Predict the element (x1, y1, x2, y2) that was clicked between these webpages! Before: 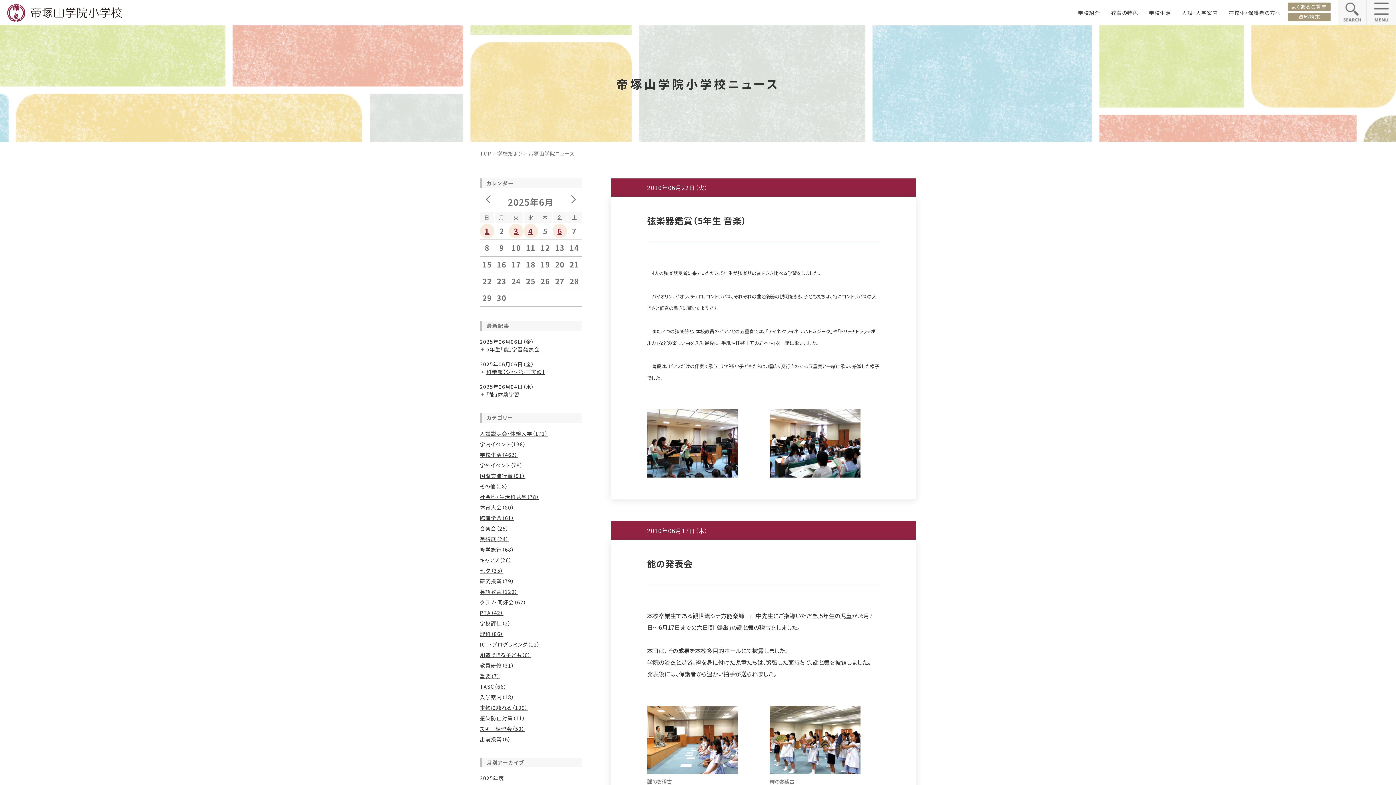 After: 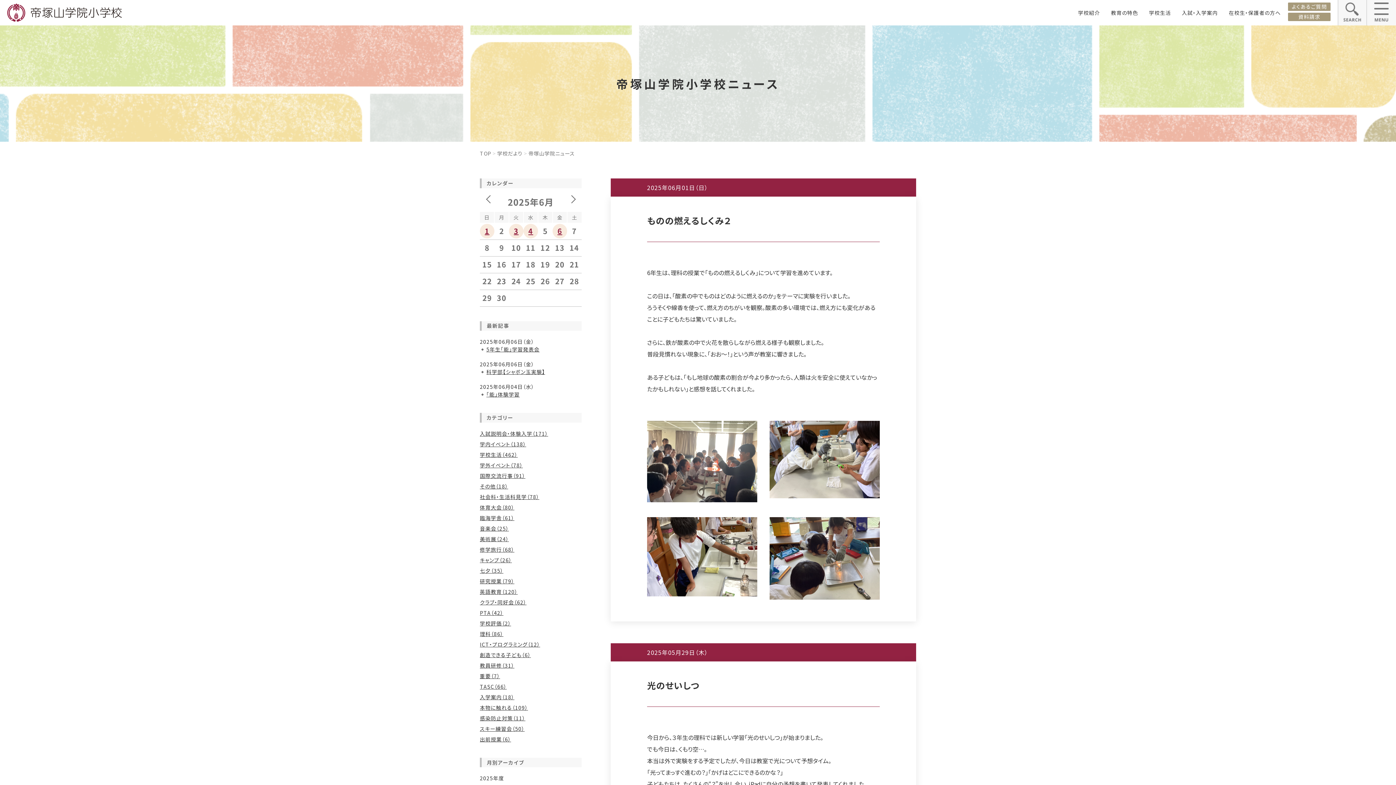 Action: label: 理科（86） bbox: (480, 630, 503, 637)